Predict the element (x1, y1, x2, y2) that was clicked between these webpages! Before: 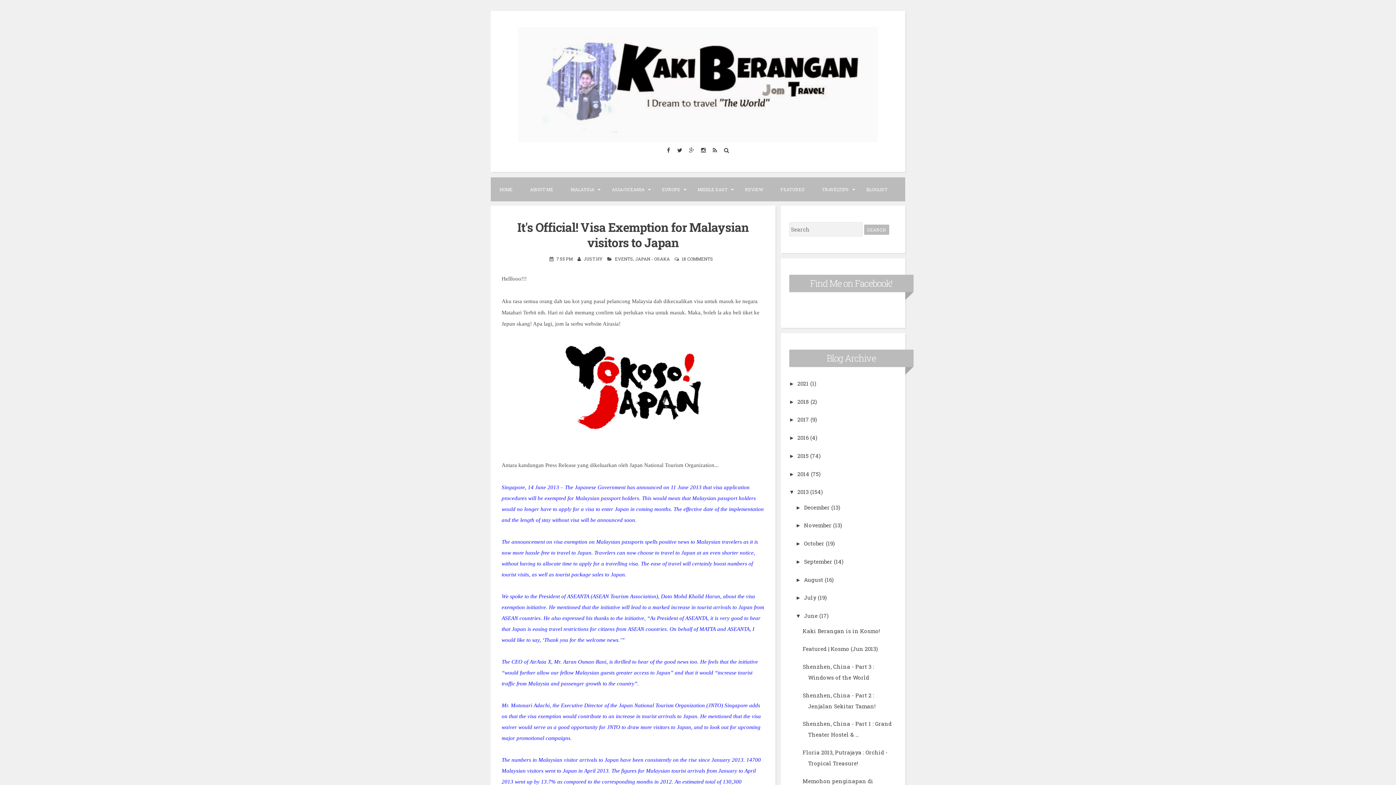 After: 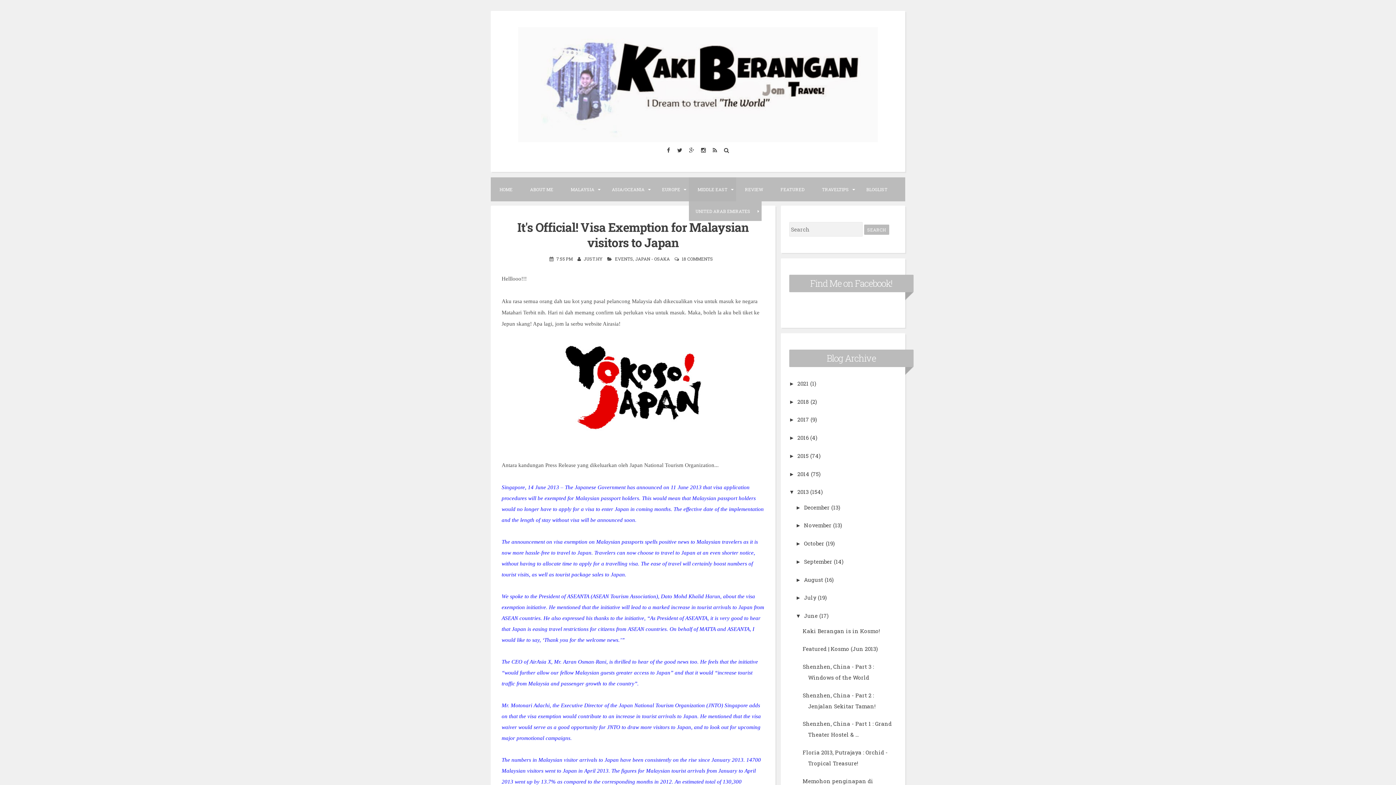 Action: bbox: (689, 177, 736, 201) label: MIDDLE EAST